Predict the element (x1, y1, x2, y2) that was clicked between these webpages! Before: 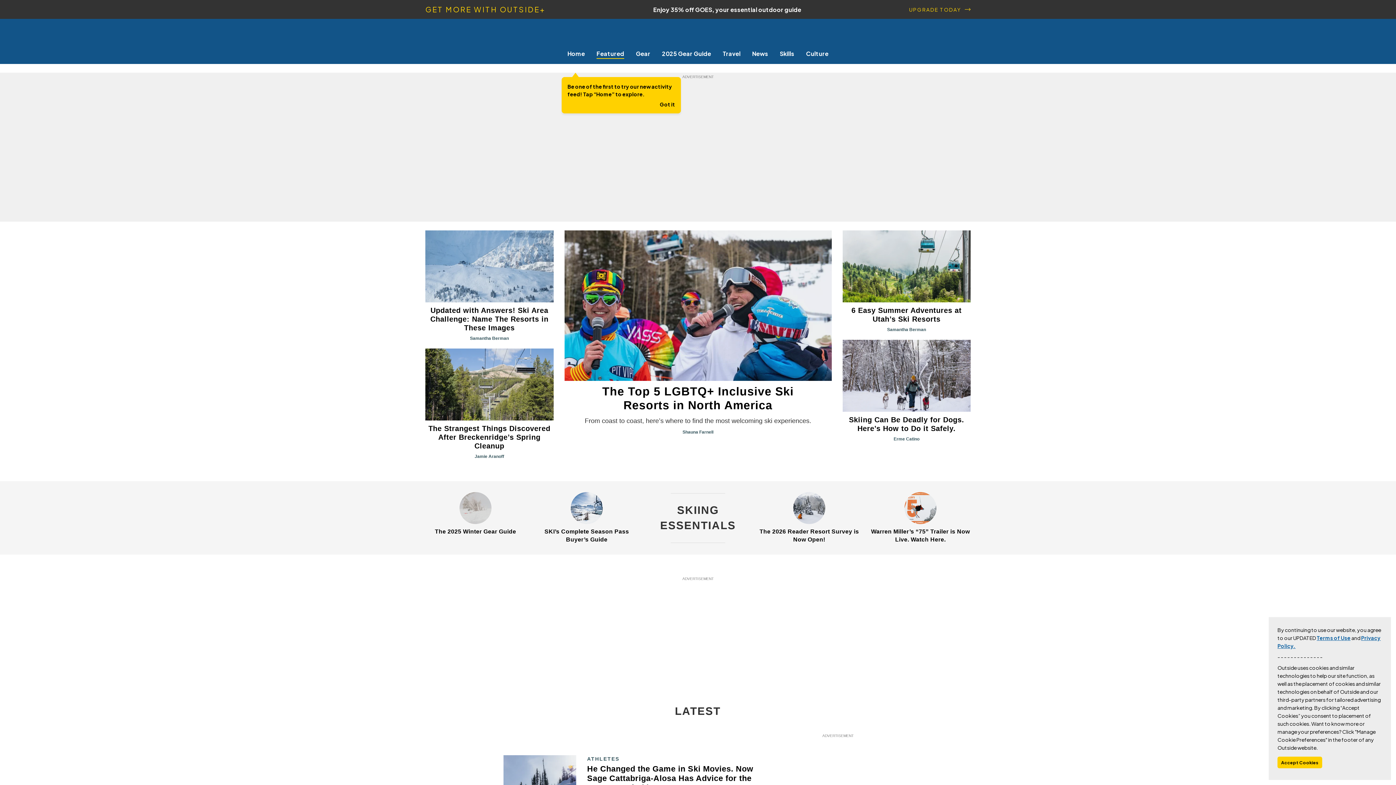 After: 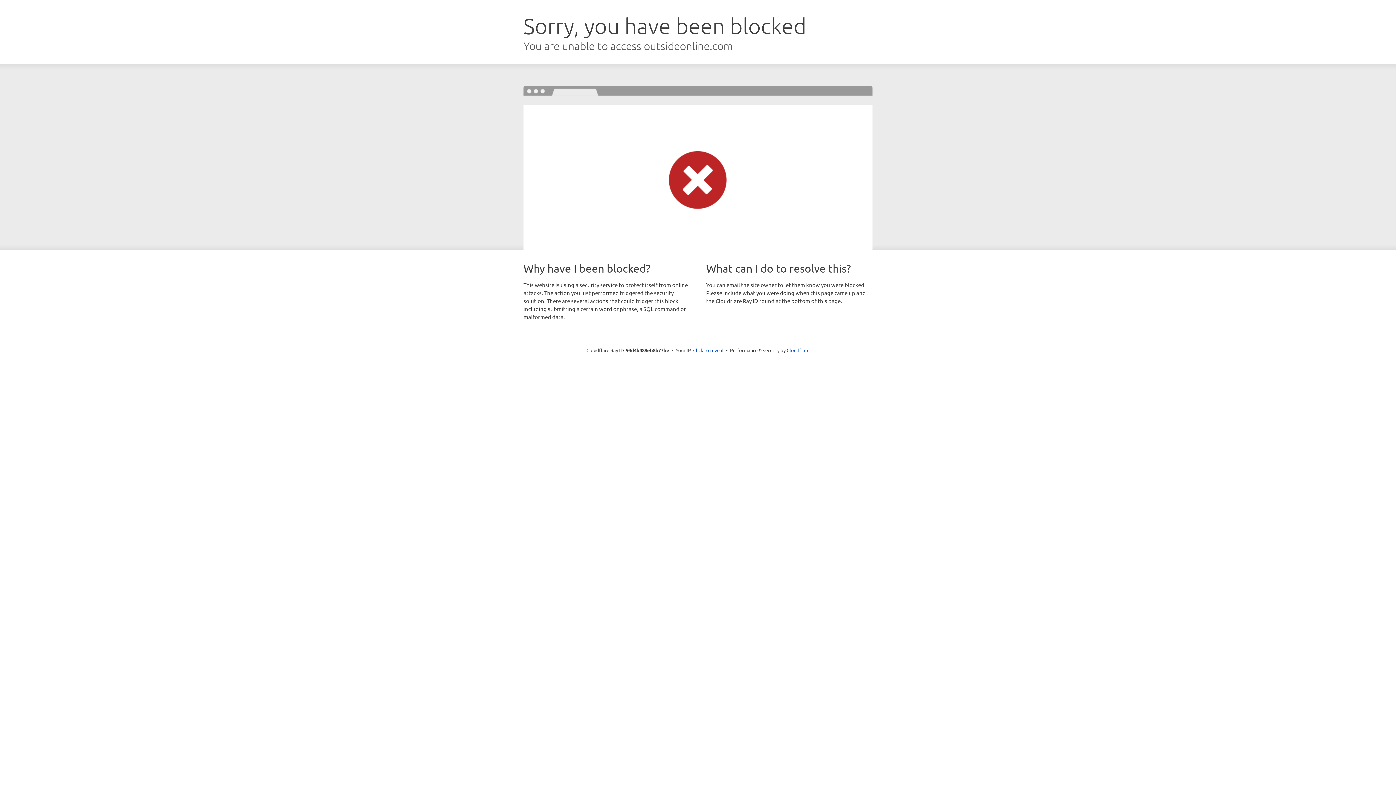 Action: label: Read more - 6 Easy Summer Adventures at Utah’s Ski Resorts bbox: (842, 230, 970, 302)